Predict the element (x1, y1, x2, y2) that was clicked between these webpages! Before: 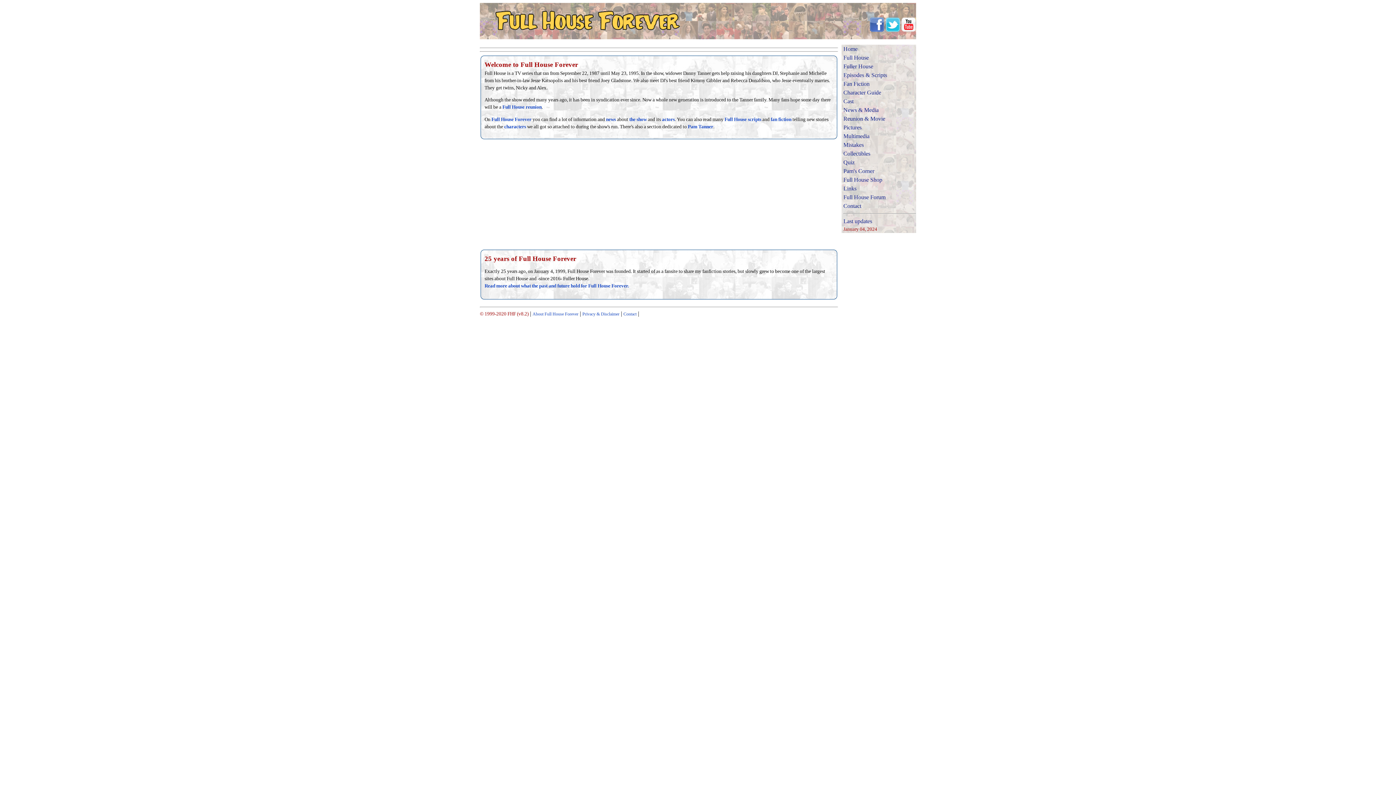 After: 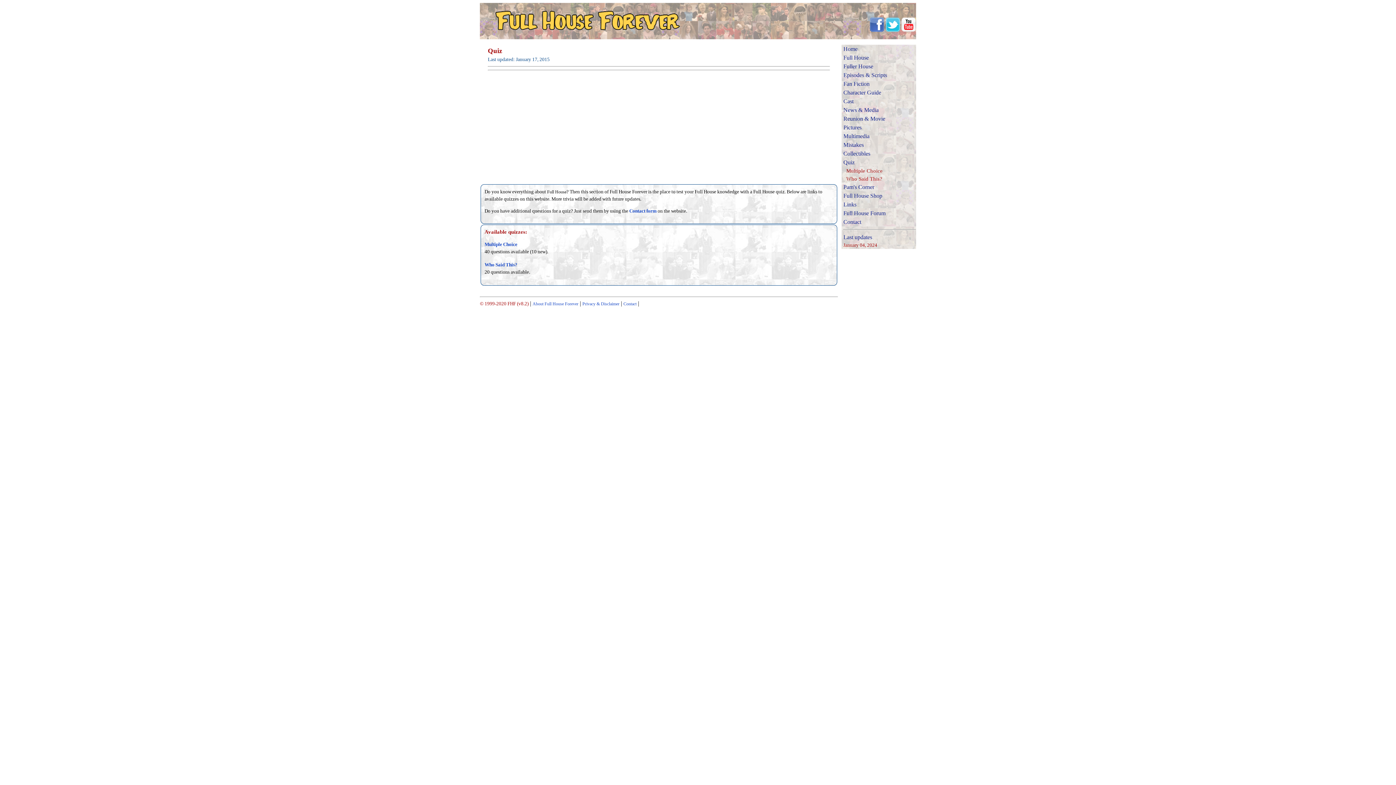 Action: bbox: (843, 159, 854, 165) label: Quiz